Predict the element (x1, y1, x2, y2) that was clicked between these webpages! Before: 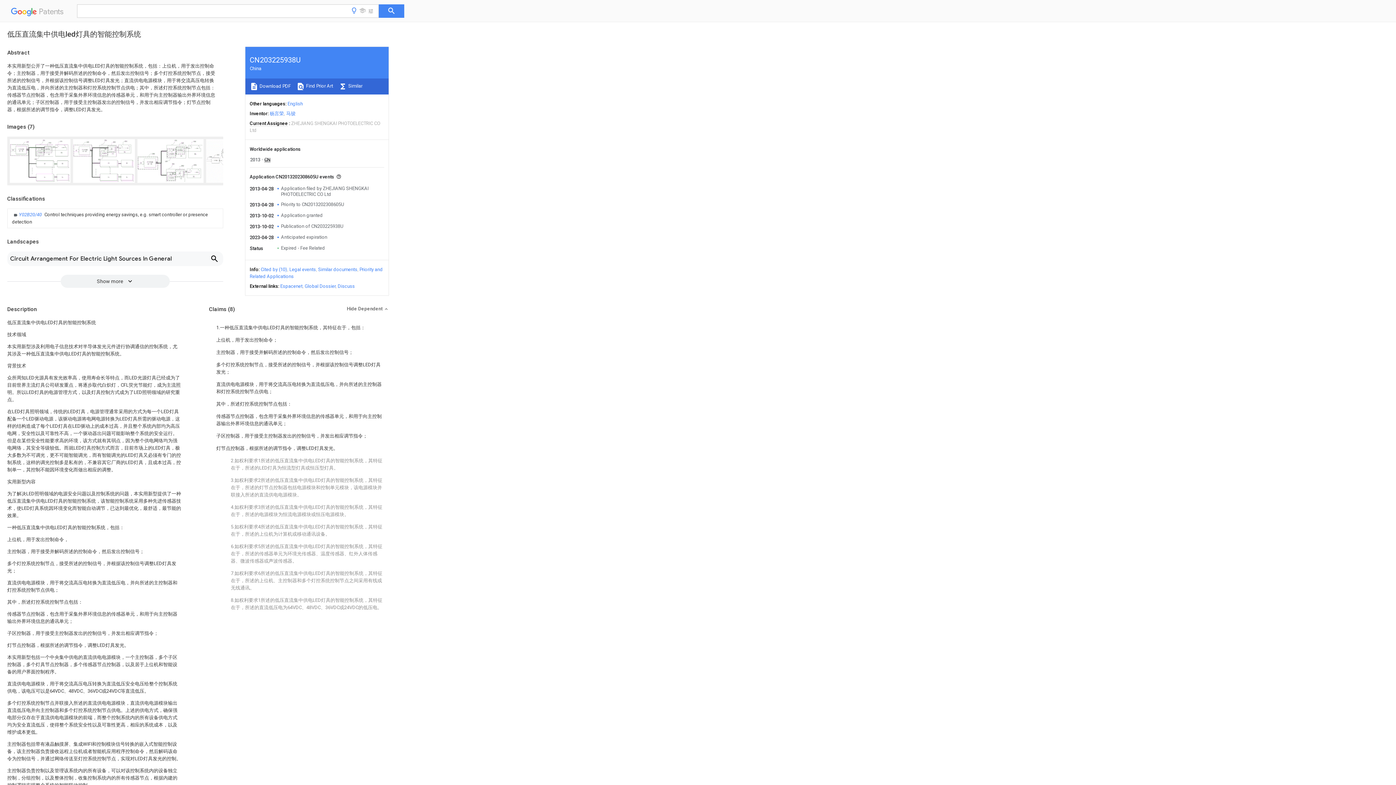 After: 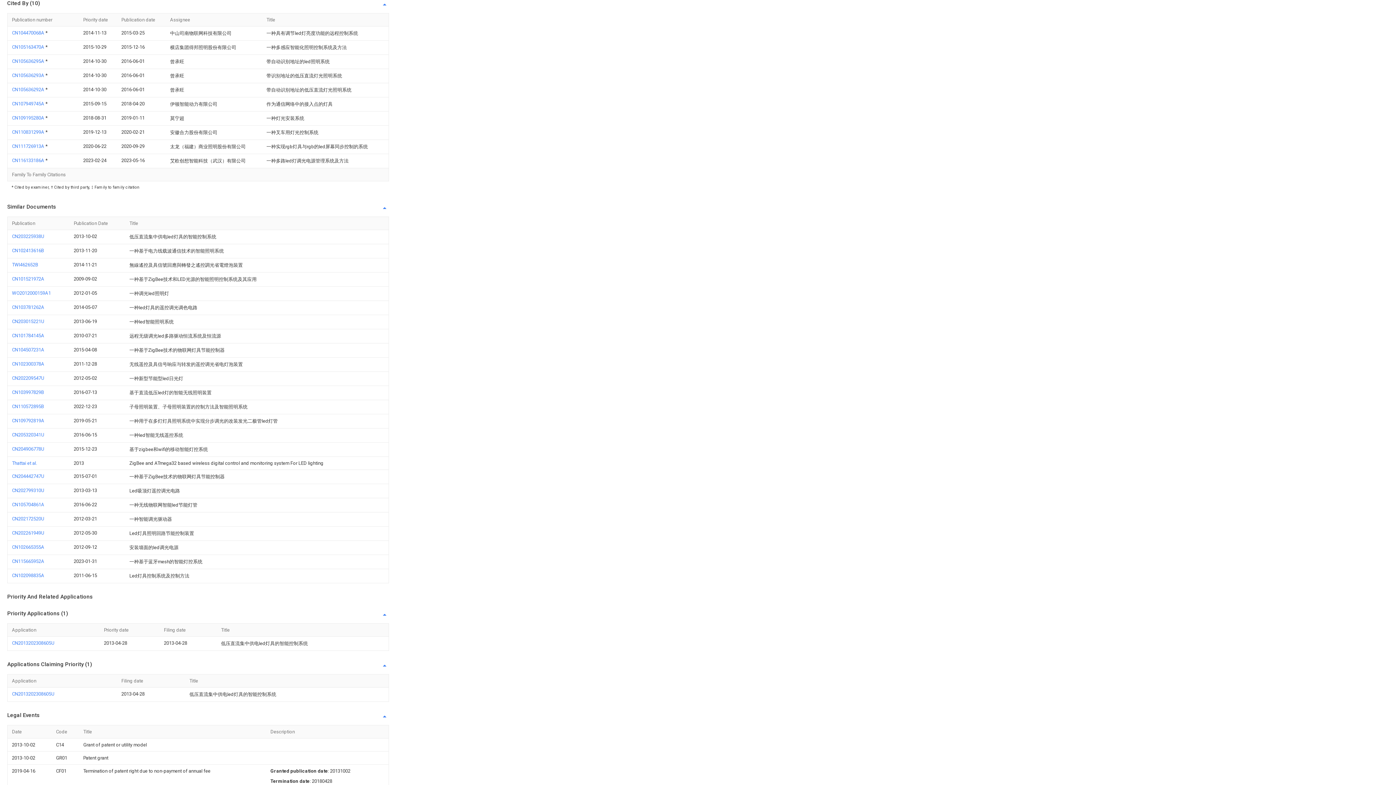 Action: bbox: (260, 266, 287, 272) label: Cited by (10)